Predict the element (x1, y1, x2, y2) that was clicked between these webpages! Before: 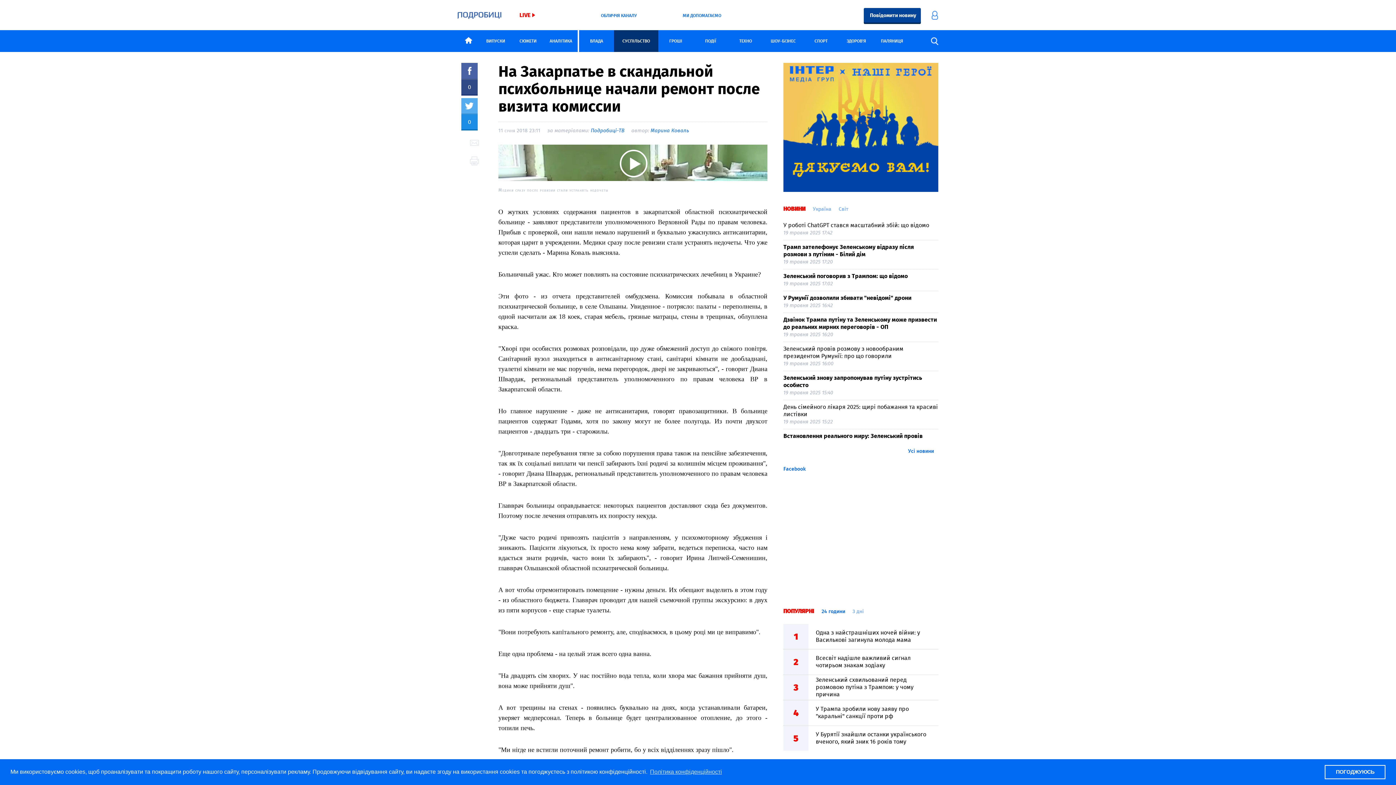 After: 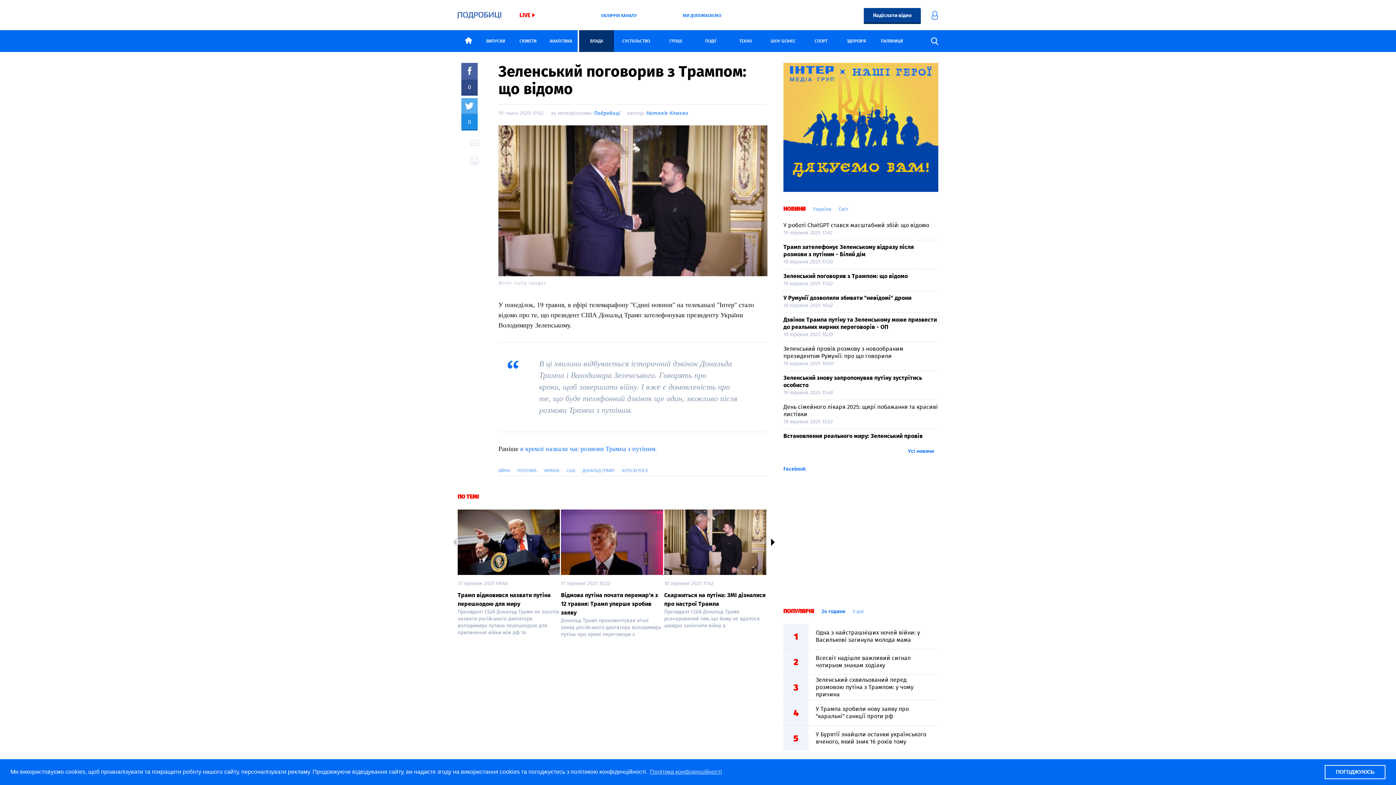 Action: bbox: (783, 269, 938, 290) label: Зеленський поговорив з Трампом: що відомо
19 травня 2025 17:02